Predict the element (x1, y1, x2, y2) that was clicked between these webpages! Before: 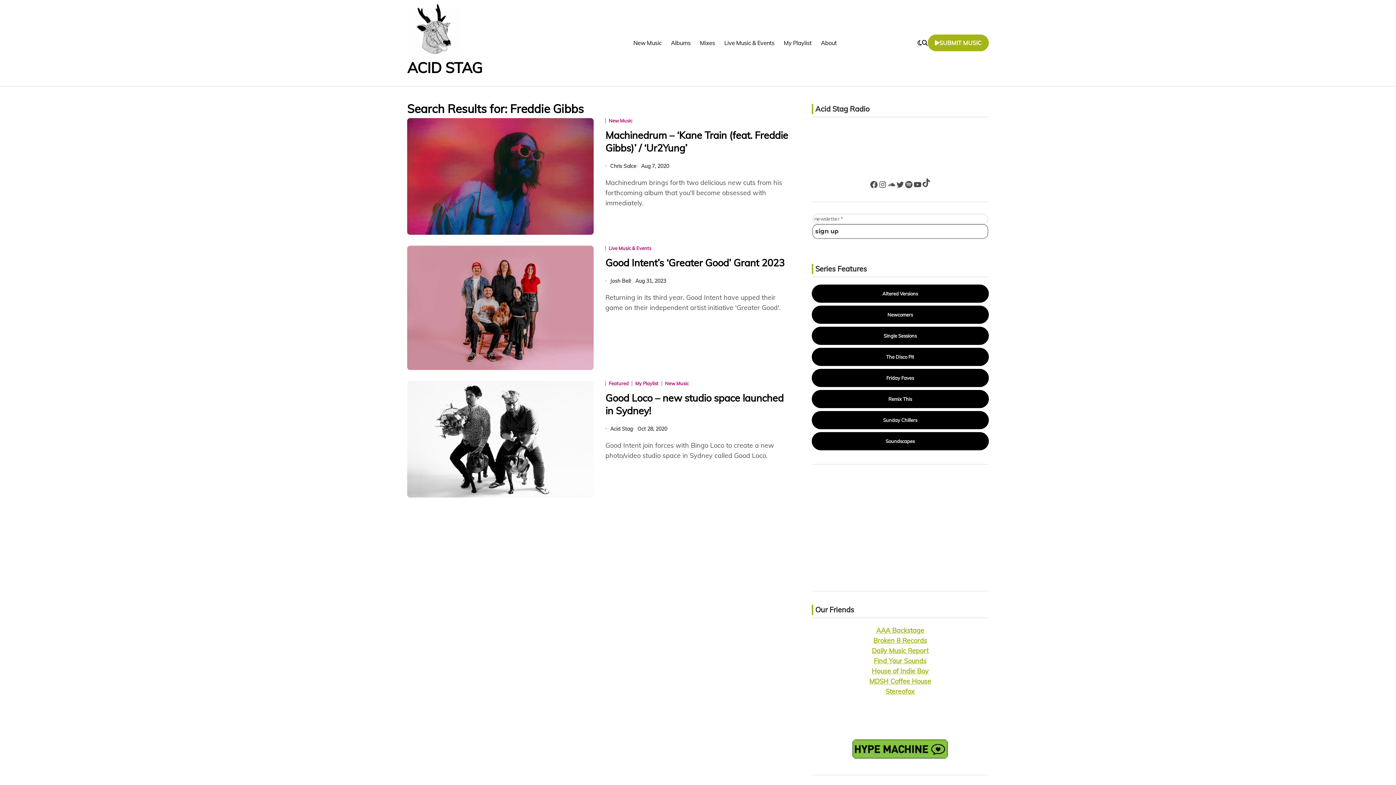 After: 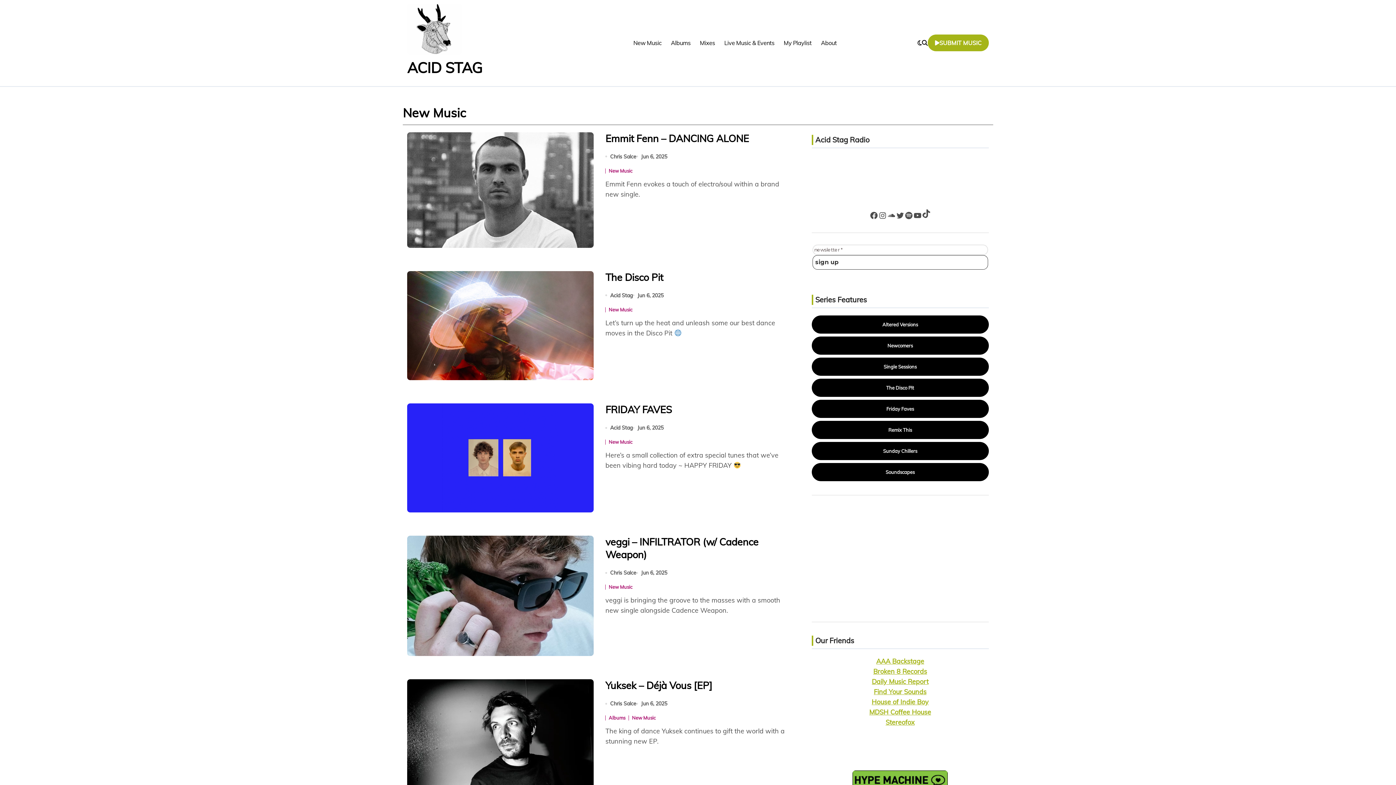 Action: bbox: (661, 381, 692, 386) label: New Music